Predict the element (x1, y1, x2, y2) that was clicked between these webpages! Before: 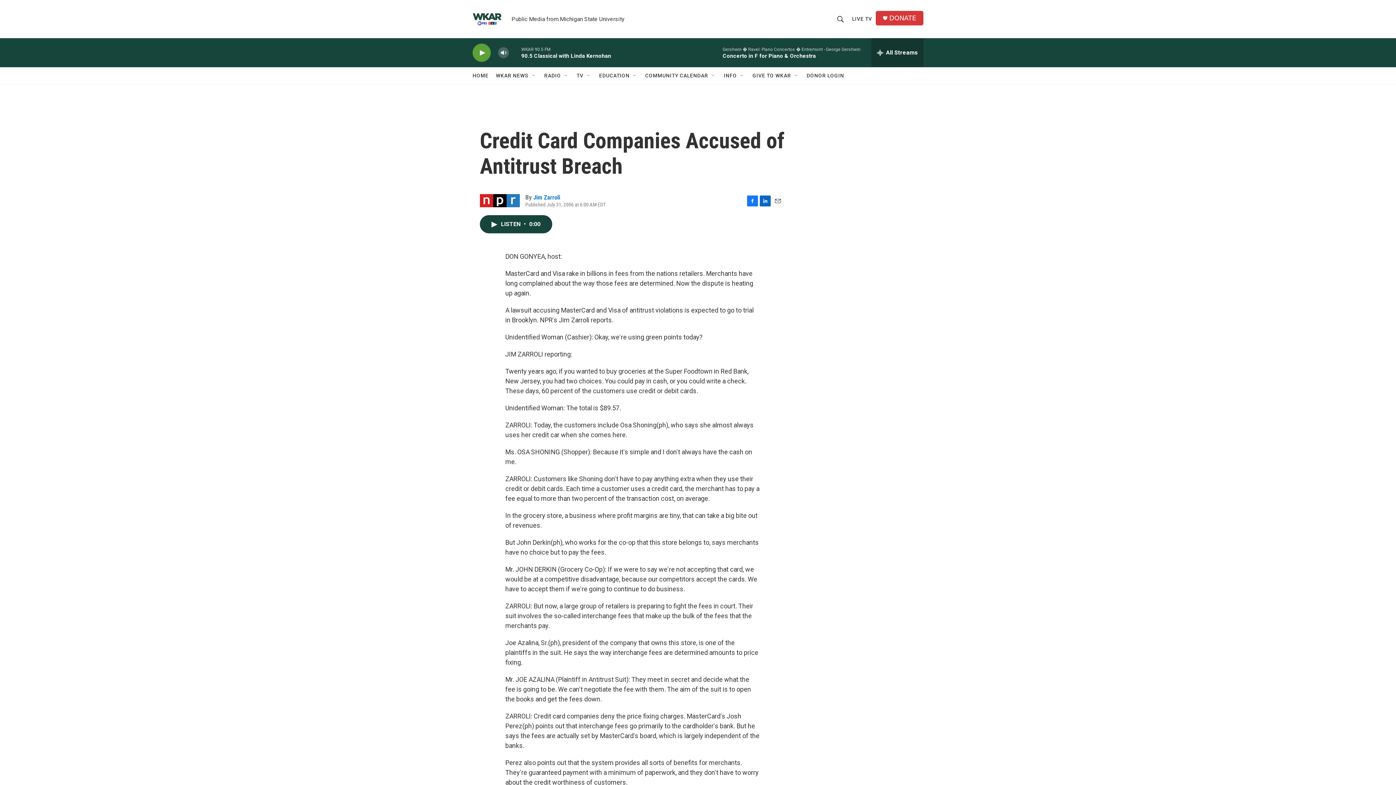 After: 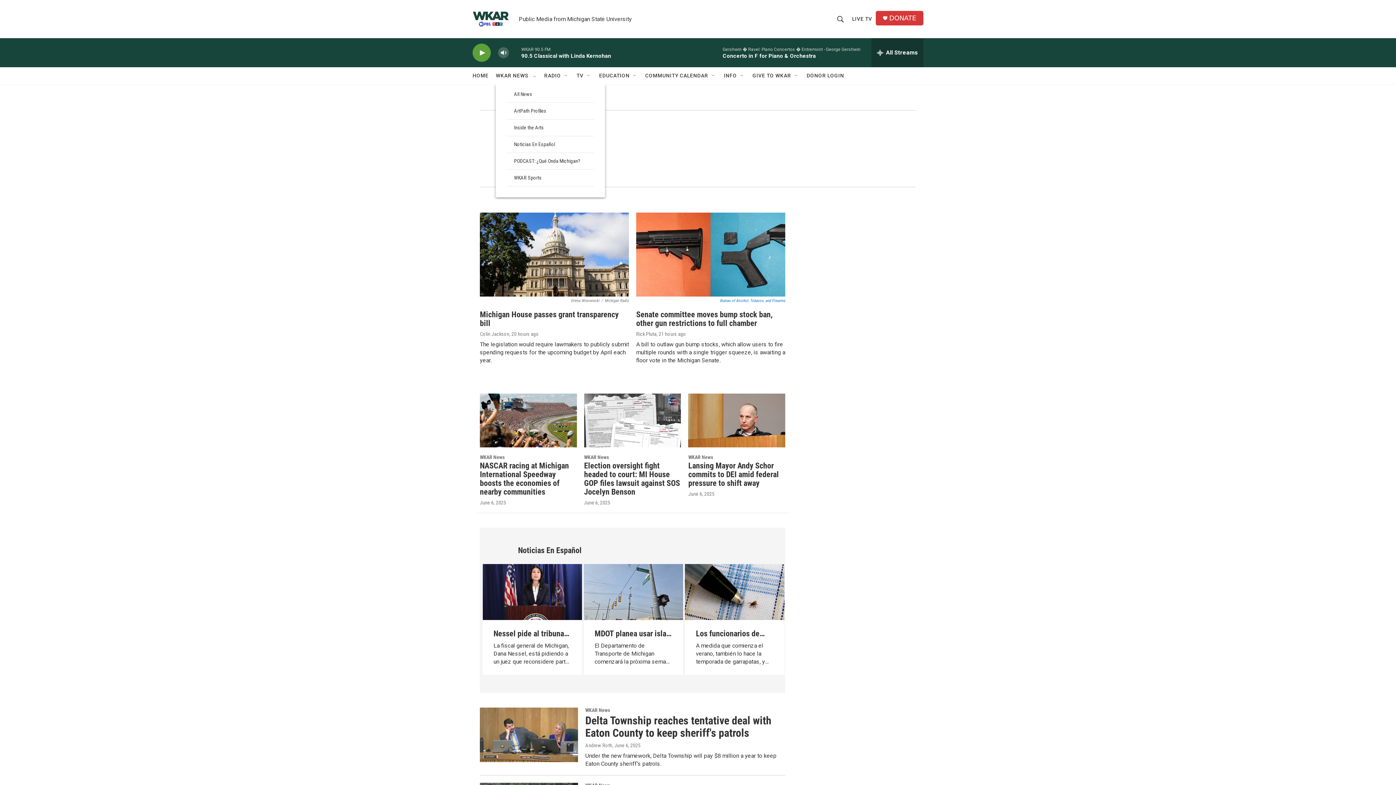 Action: label: WKAR NEWS bbox: (496, 67, 528, 84)